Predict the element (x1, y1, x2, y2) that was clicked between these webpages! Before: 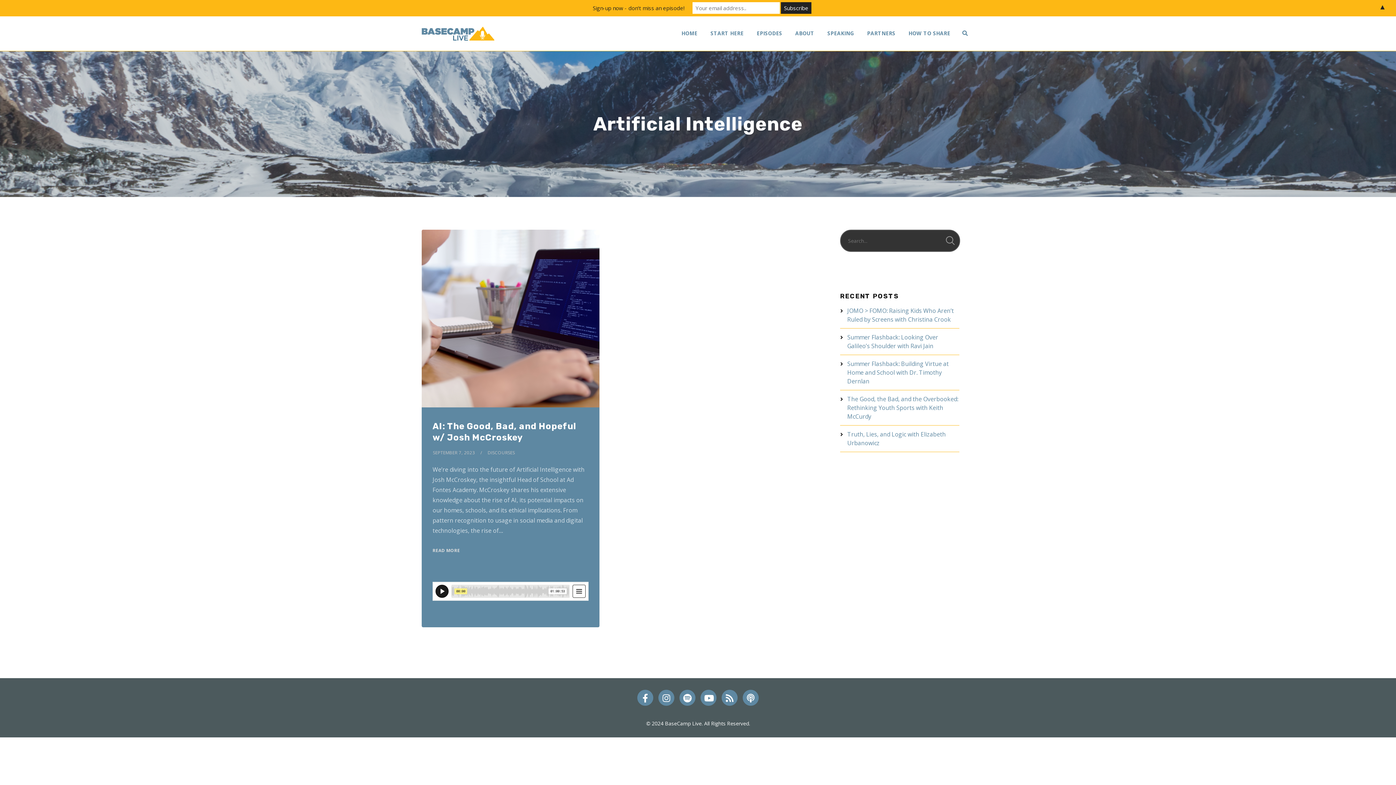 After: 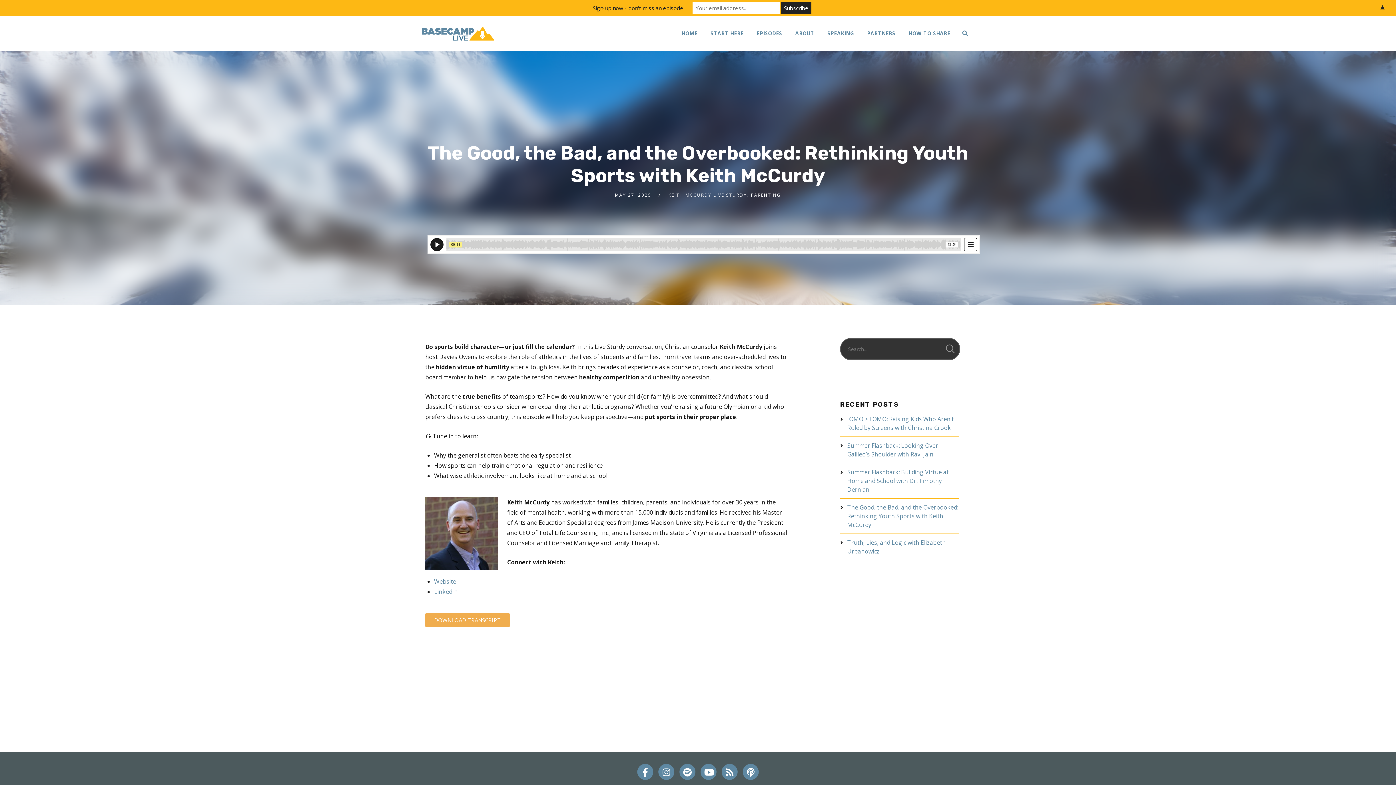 Action: bbox: (847, 395, 958, 420) label: The Good, the Bad, and the Overbooked: Rethinking Youth Sports with Keith McCurdy